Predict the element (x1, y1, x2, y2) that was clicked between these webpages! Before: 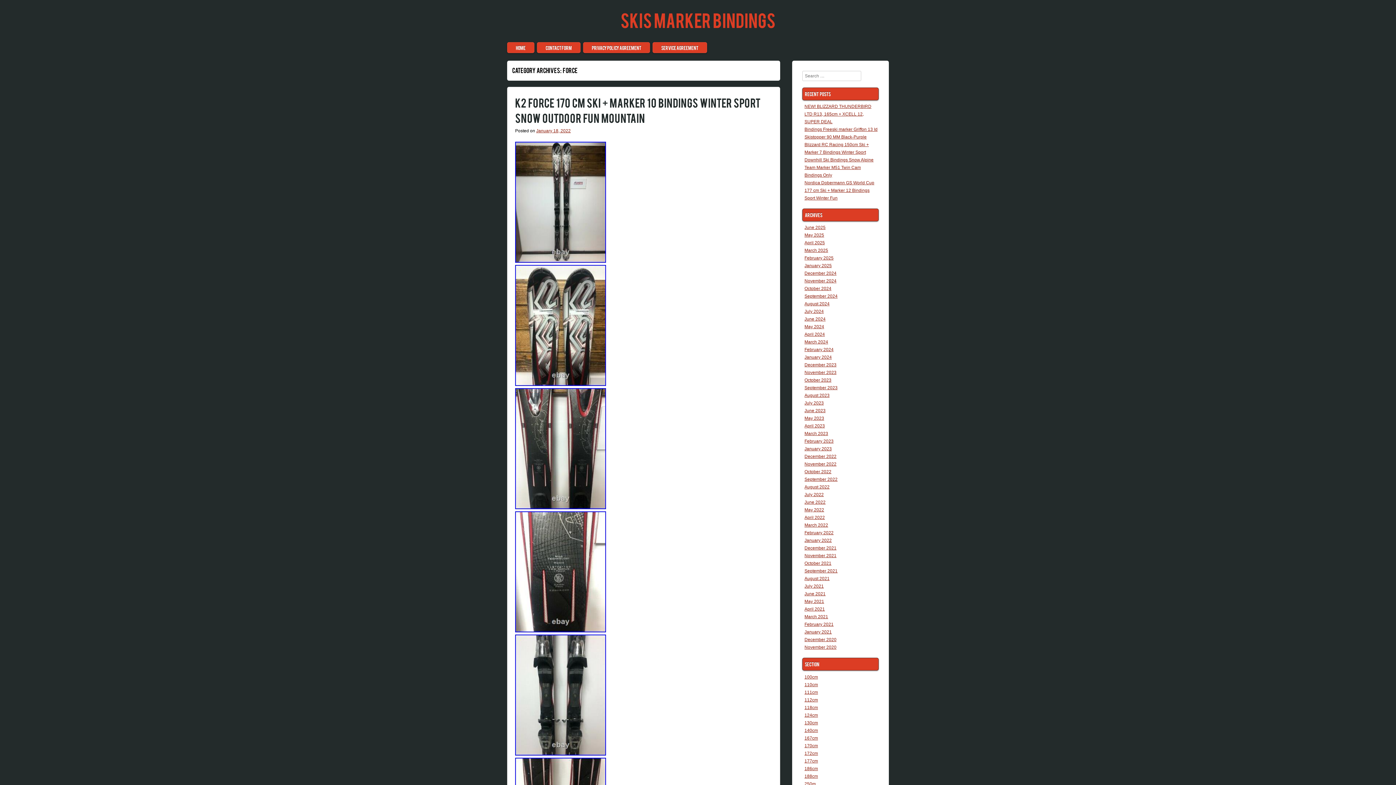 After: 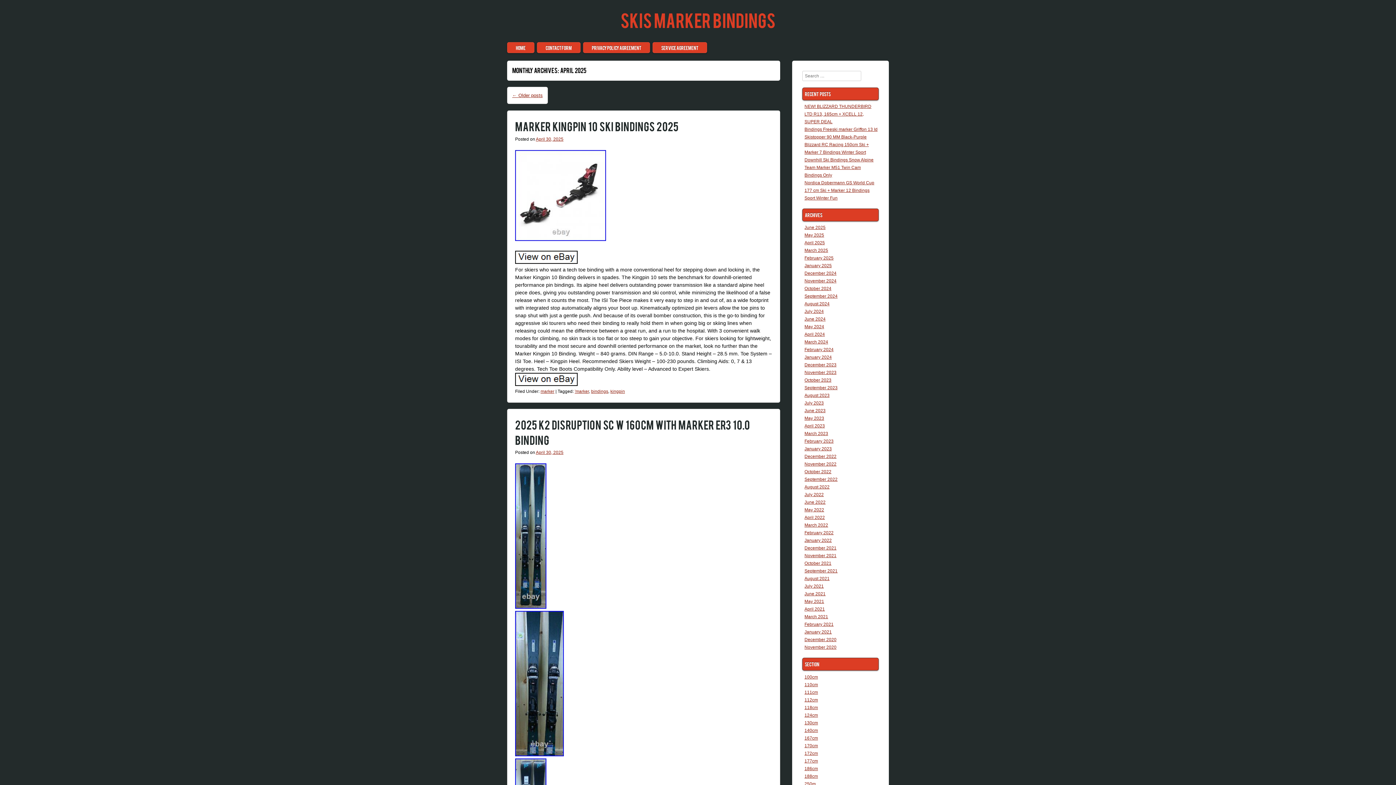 Action: bbox: (804, 240, 825, 245) label: April 2025